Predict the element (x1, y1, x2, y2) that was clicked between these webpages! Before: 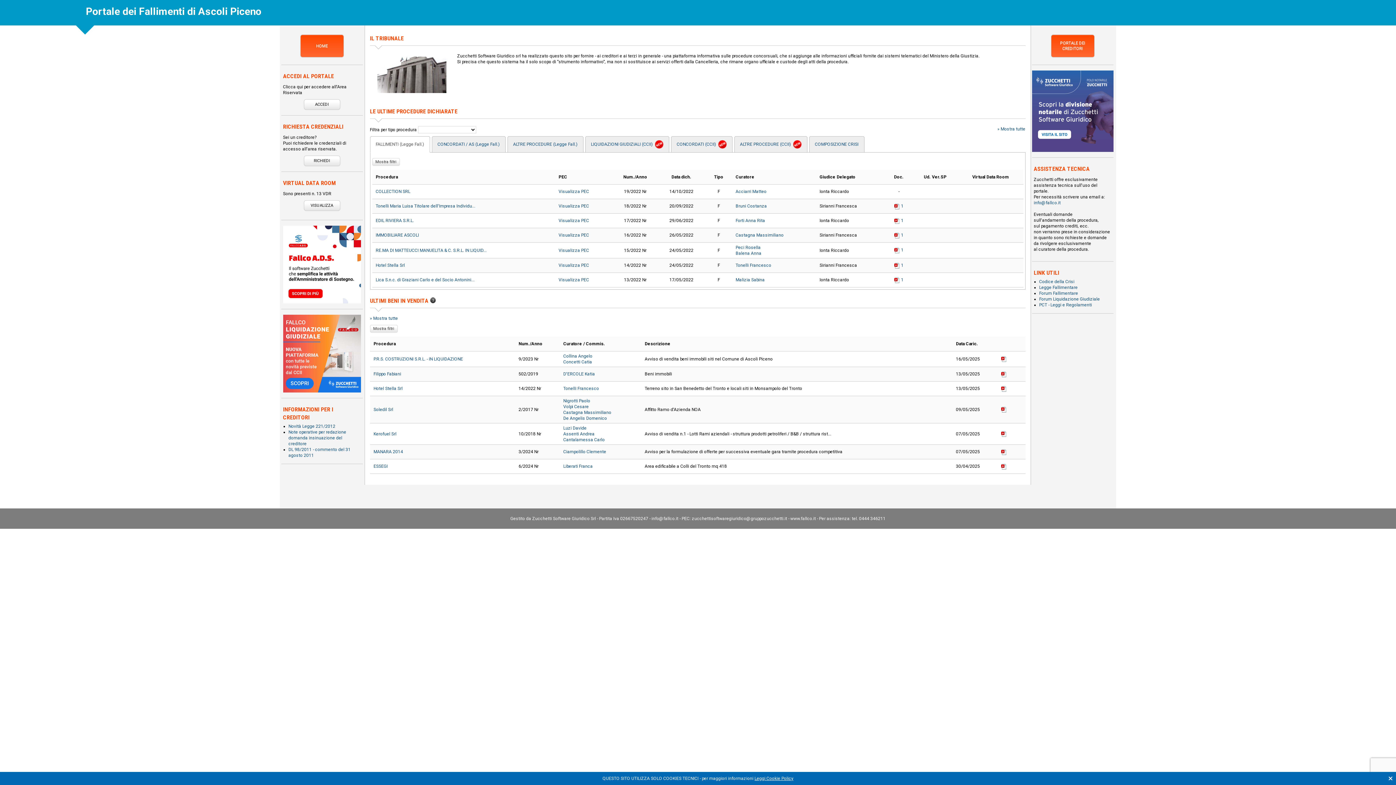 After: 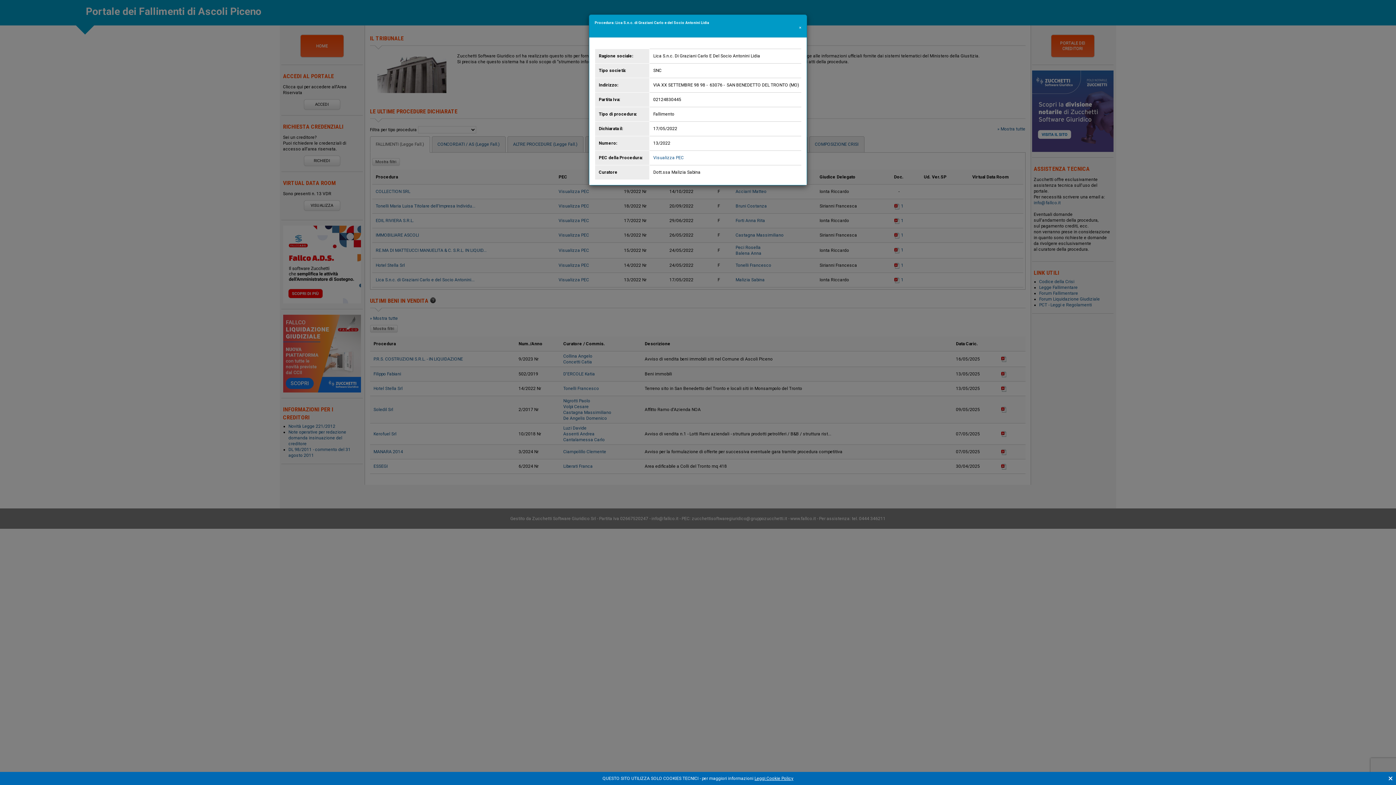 Action: bbox: (375, 277, 474, 282) label: Lica S.n.c. di Graziani Carlo e del Socio Antonini...